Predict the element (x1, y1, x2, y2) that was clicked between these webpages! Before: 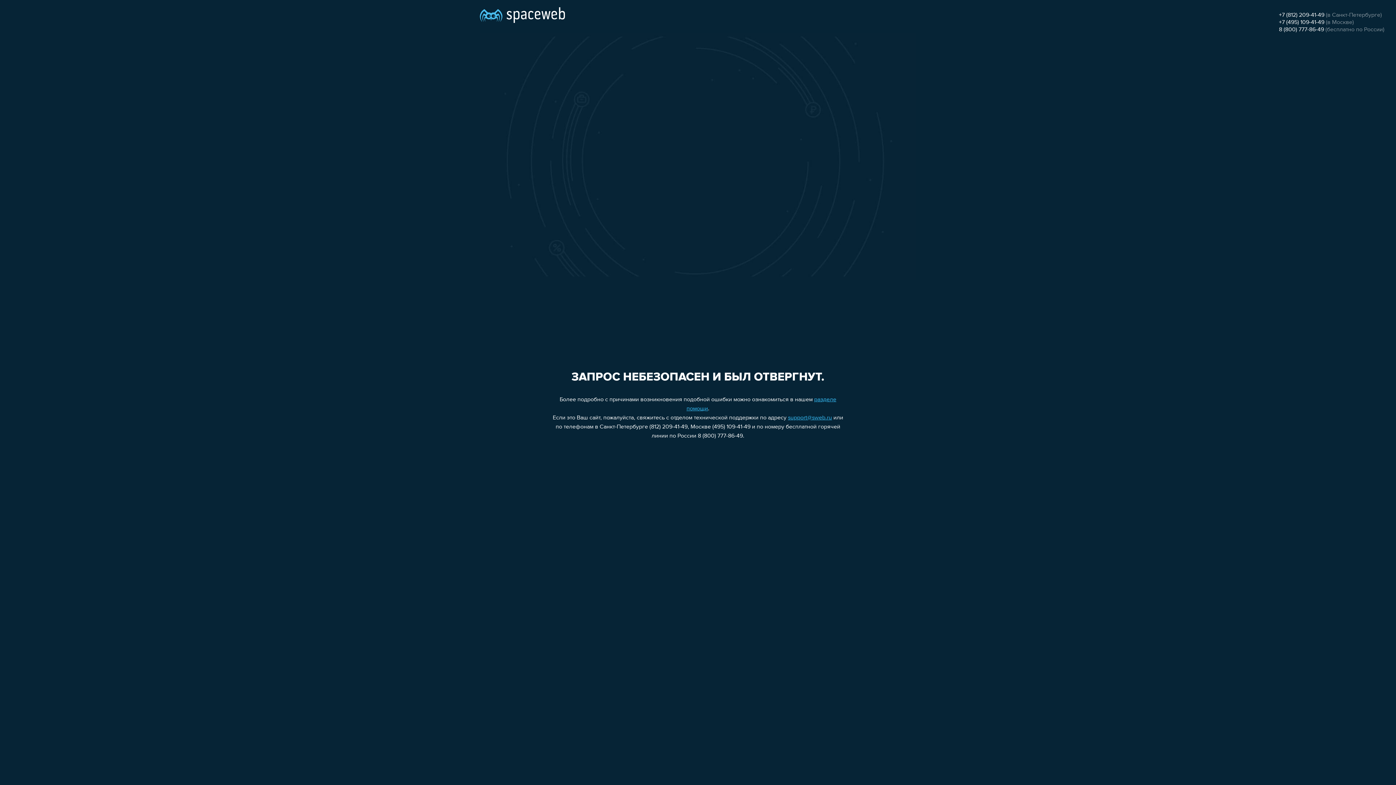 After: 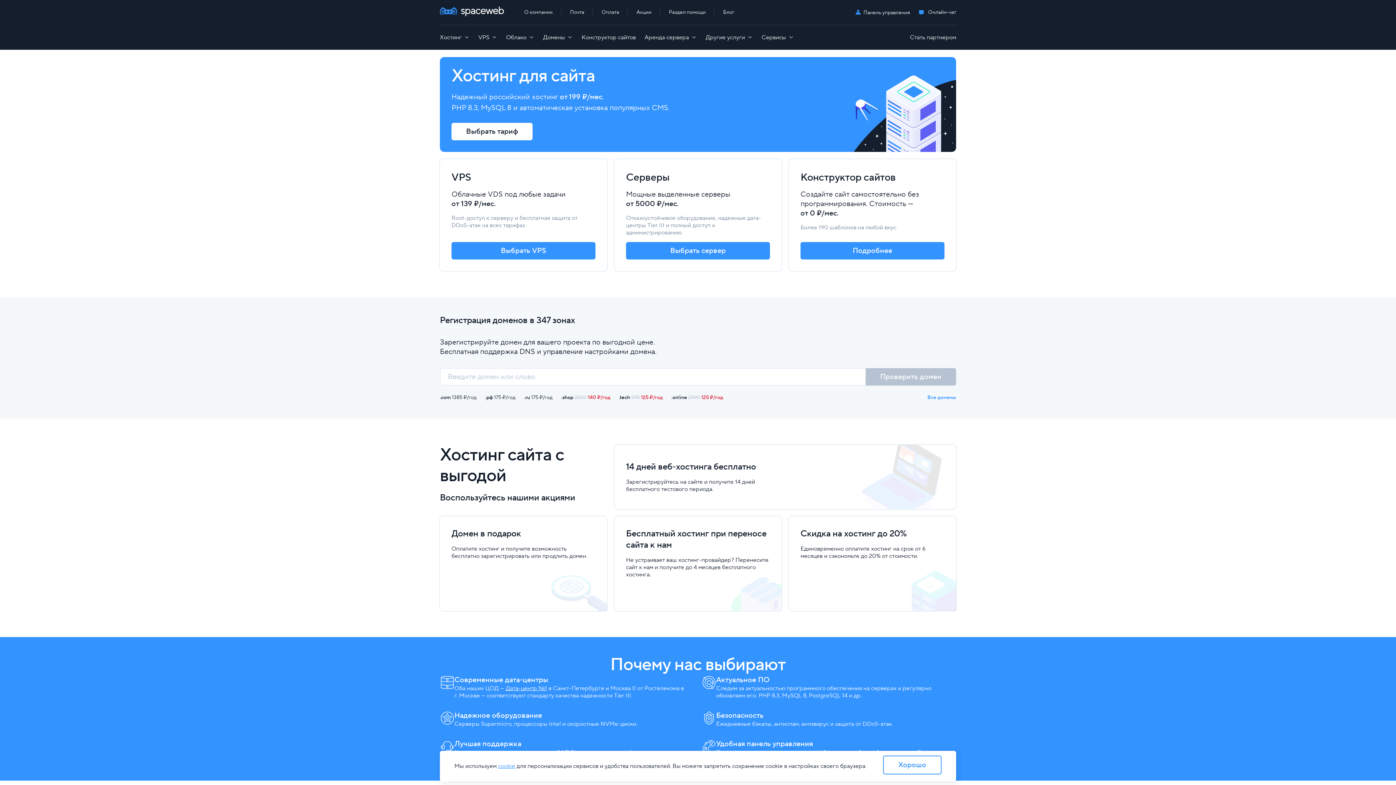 Action: bbox: (480, 0, 565, 25)